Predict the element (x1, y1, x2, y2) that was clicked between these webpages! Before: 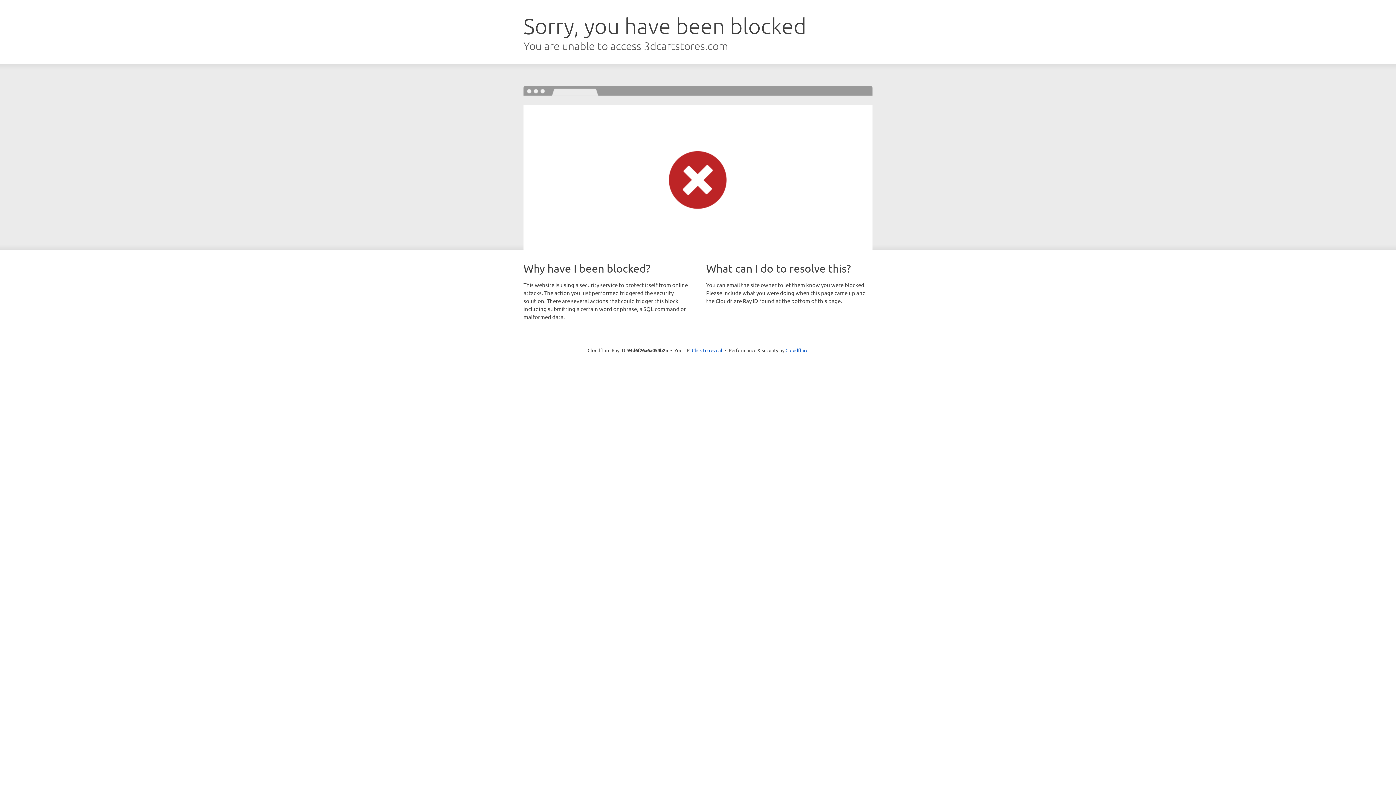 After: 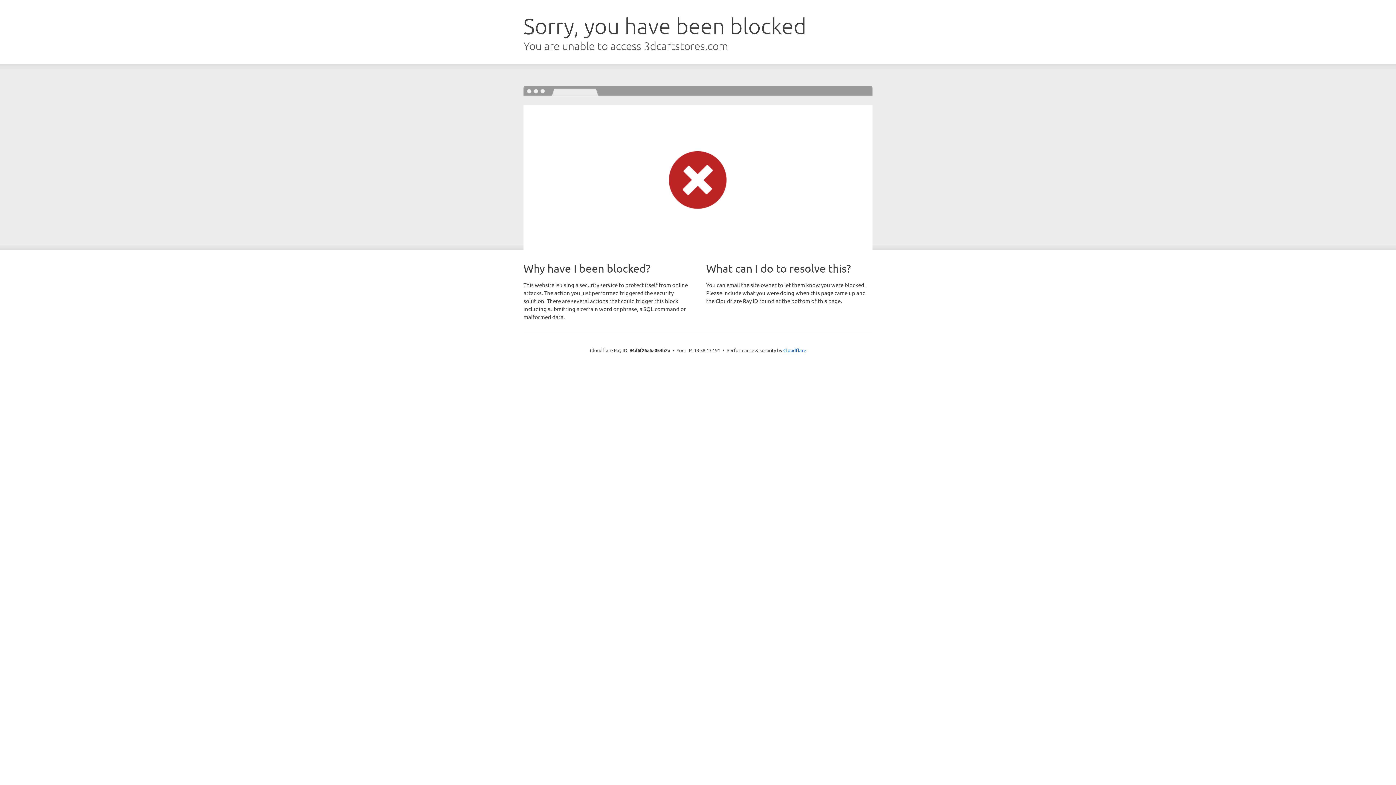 Action: bbox: (692, 346, 722, 353) label: Click to reveal